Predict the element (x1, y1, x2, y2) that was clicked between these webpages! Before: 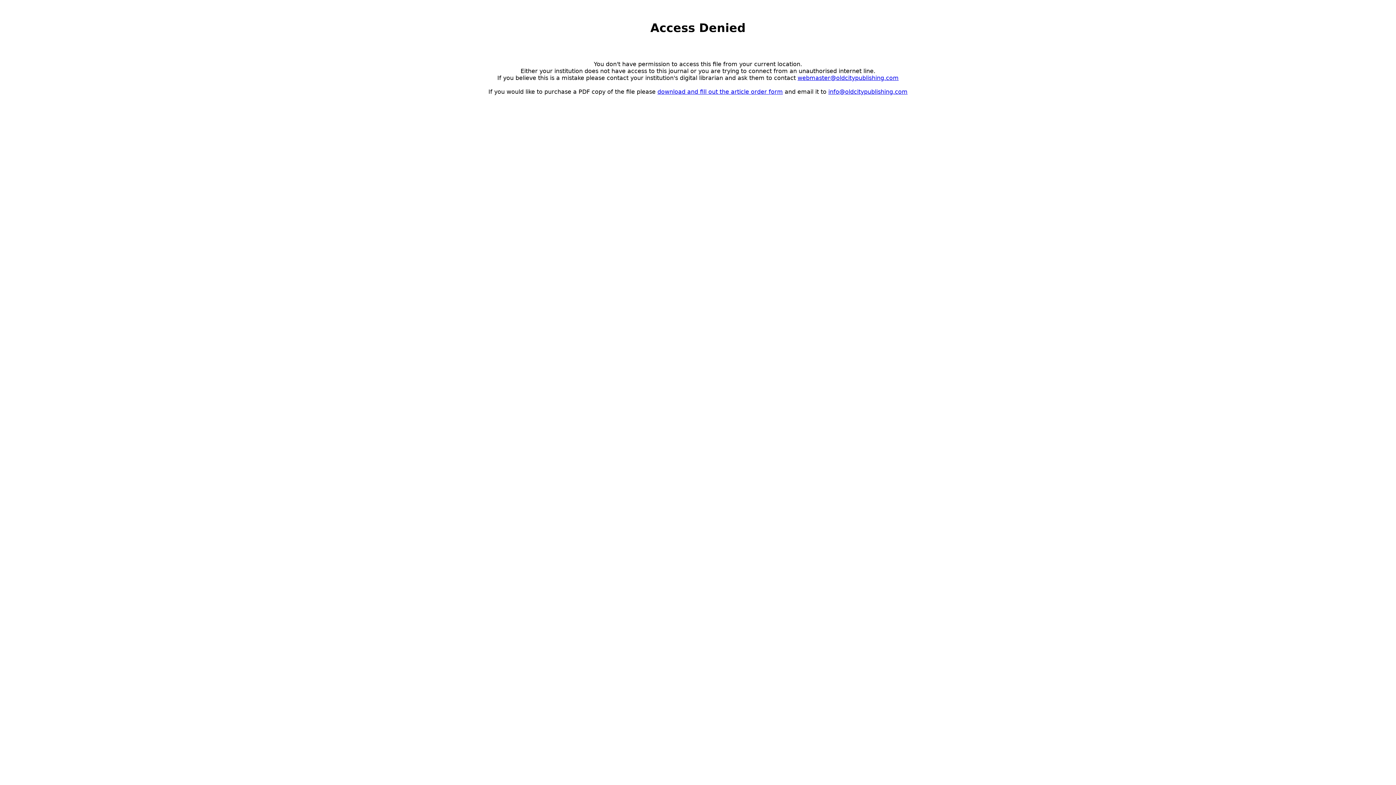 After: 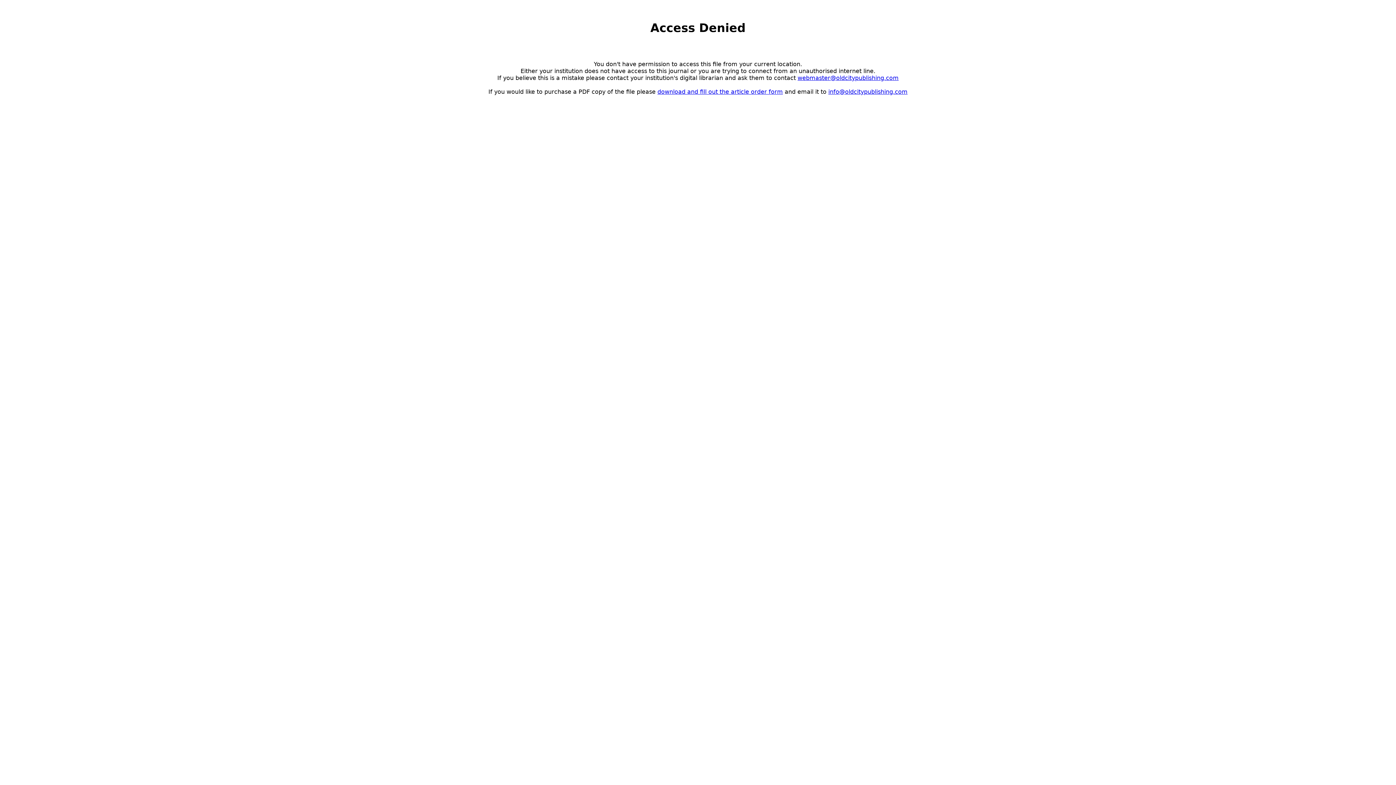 Action: bbox: (828, 88, 907, 95) label: info@oldcitypublishing.com